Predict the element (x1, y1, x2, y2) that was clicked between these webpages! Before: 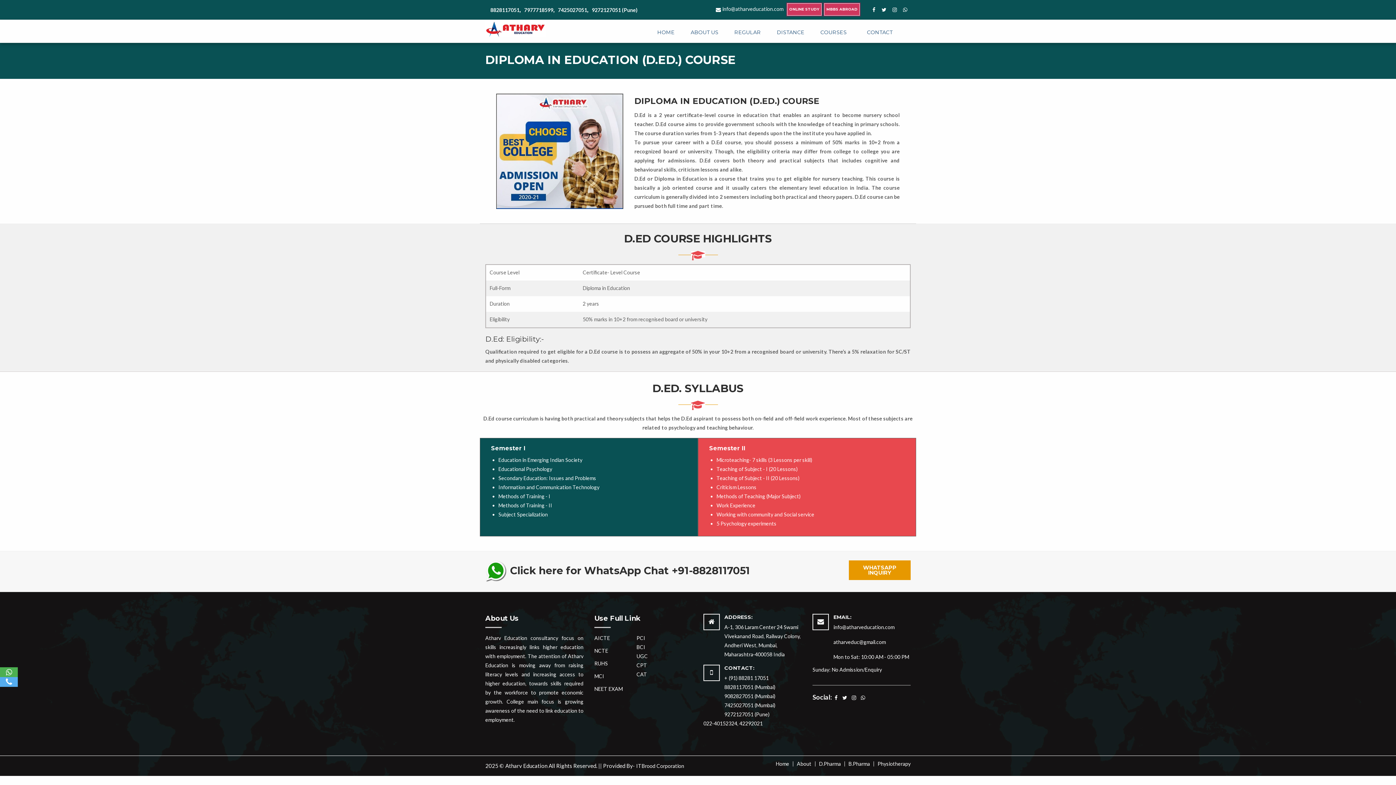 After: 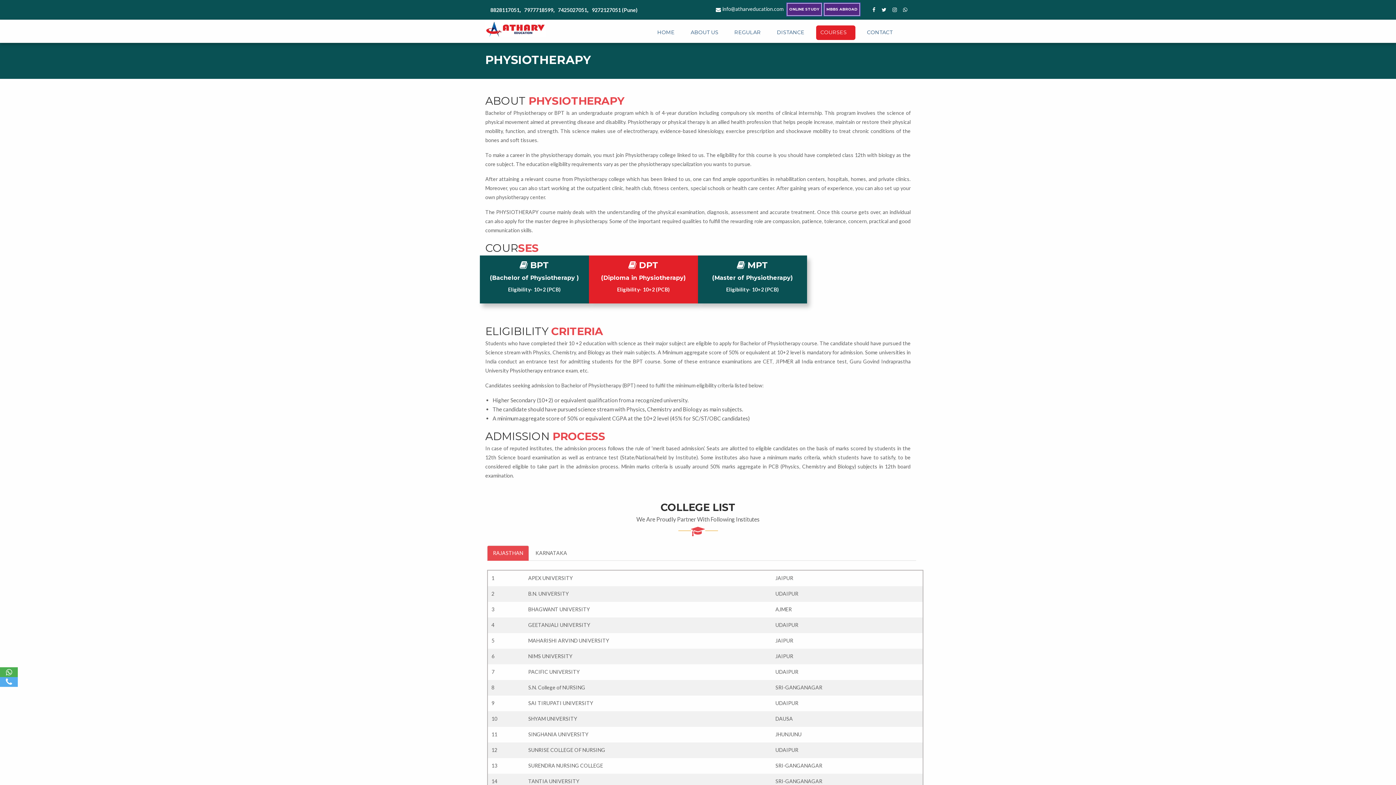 Action: label: Physiotherapy bbox: (874, 761, 910, 766)